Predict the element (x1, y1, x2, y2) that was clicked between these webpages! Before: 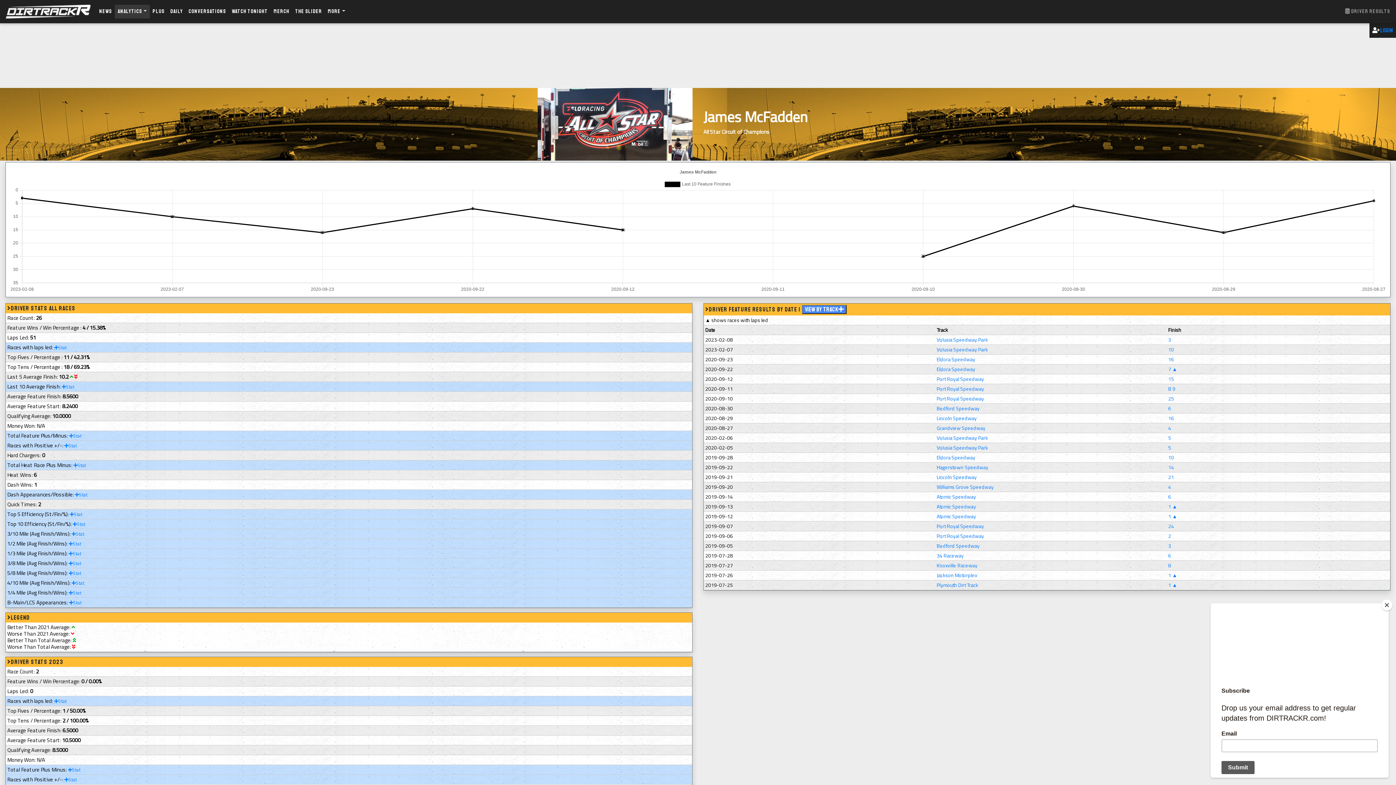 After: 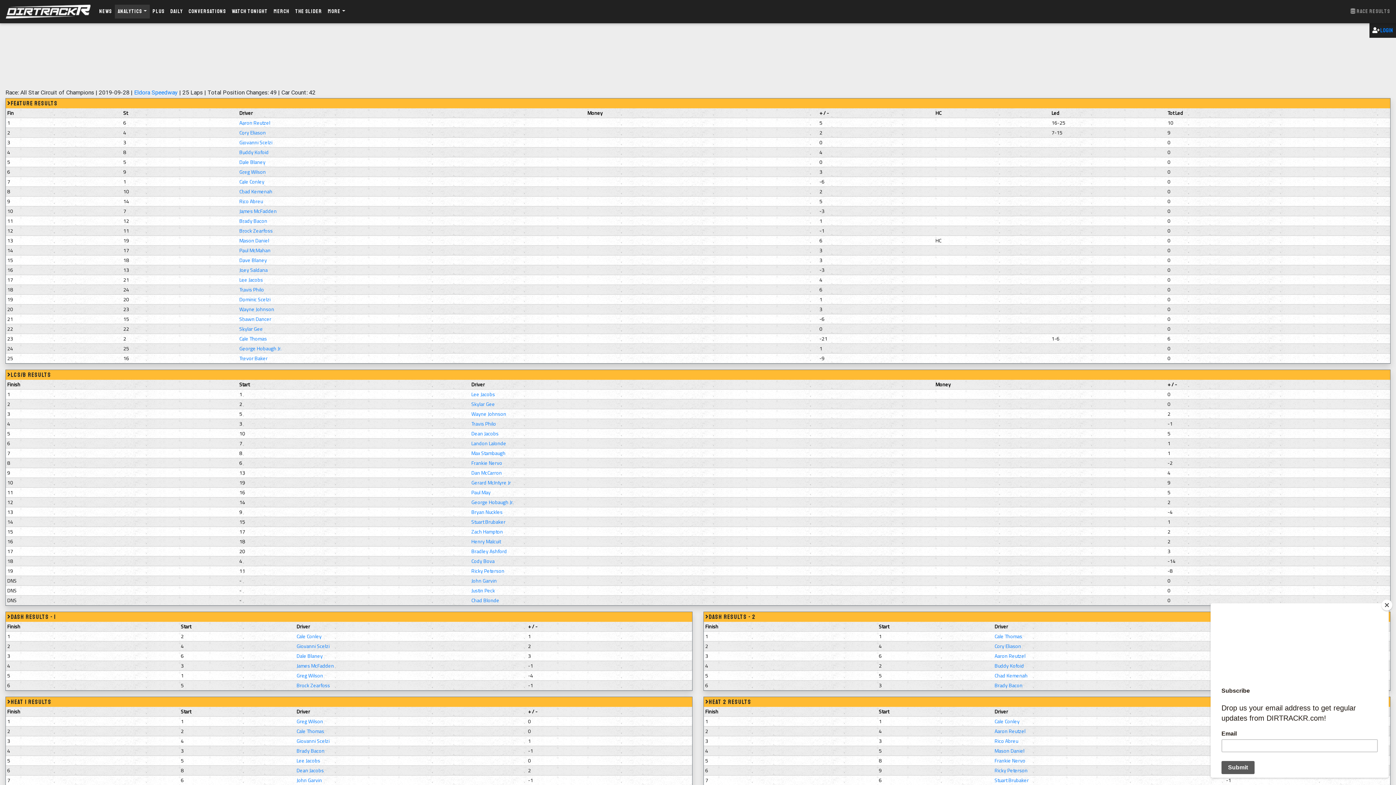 Action: bbox: (1168, 453, 1174, 461) label: 10